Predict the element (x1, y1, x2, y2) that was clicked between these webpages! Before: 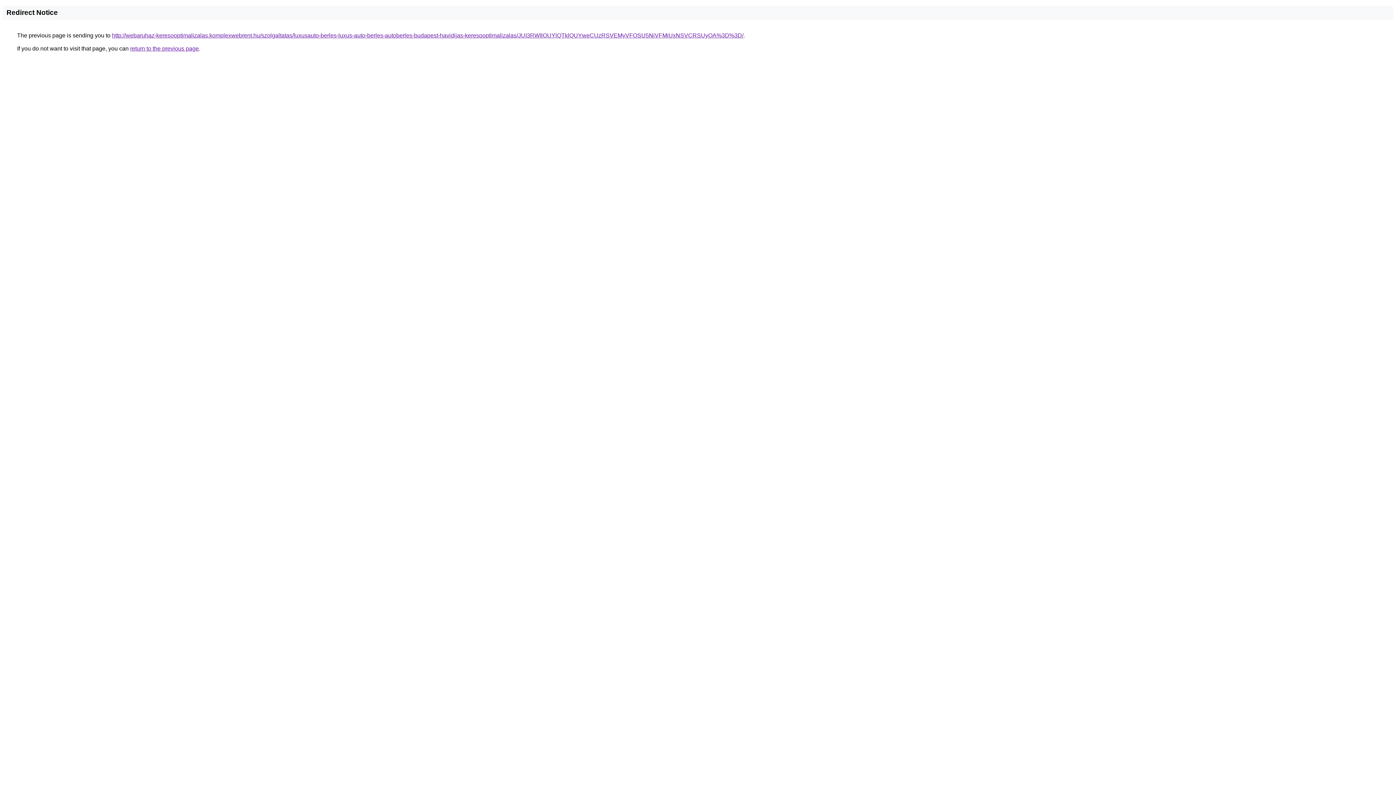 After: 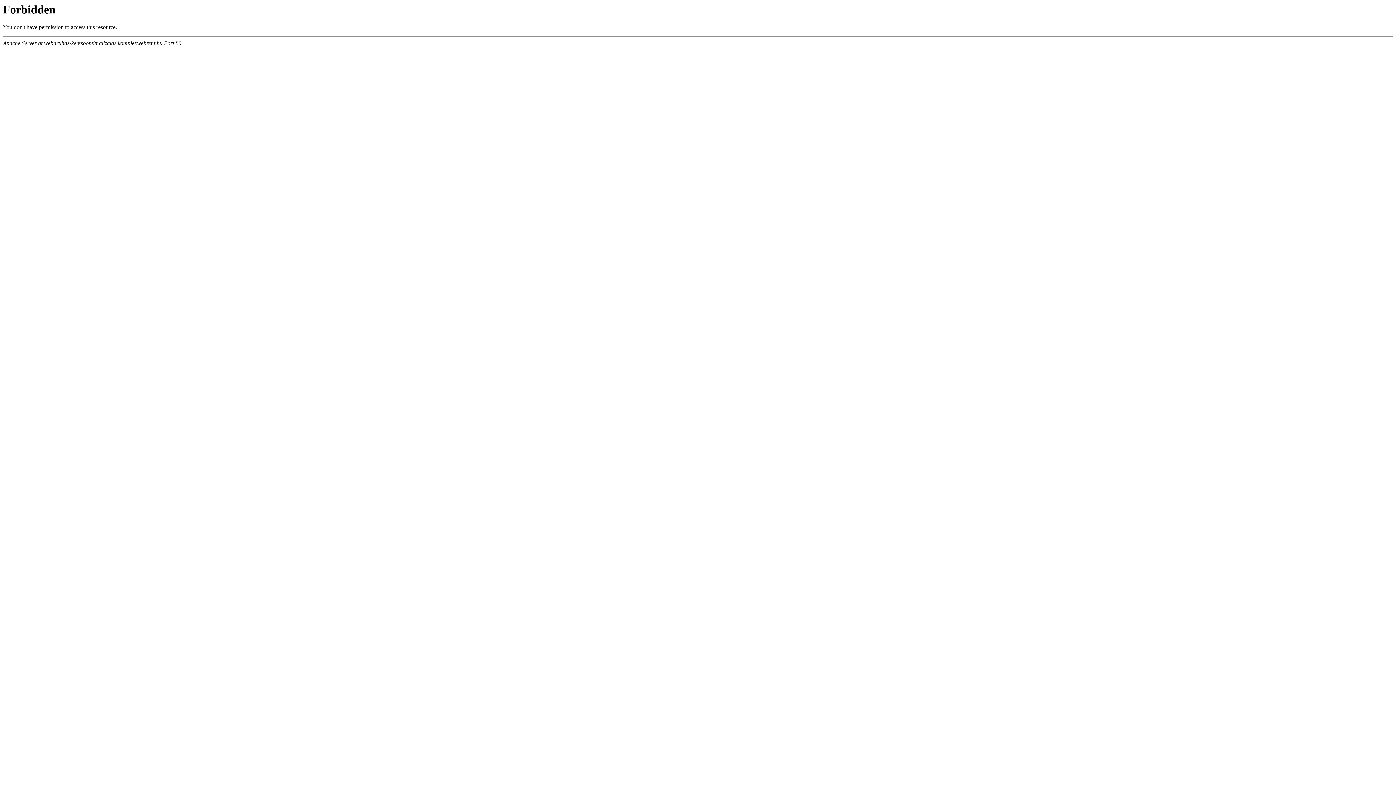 Action: bbox: (112, 32, 743, 38) label: http://webaruhaz-keresooptimalizalas.komplexwebrent.hu/szolgaltatas/luxusauto-berles-luxus-auto-berles-autoberles-budapest-havidijas-keresooptimalizalas/JUI3RWIlOUYlQTklQUYweCUzRSVEMyVFOSU5NiVFMiUxNSVCRSUyOA%3D%3D/